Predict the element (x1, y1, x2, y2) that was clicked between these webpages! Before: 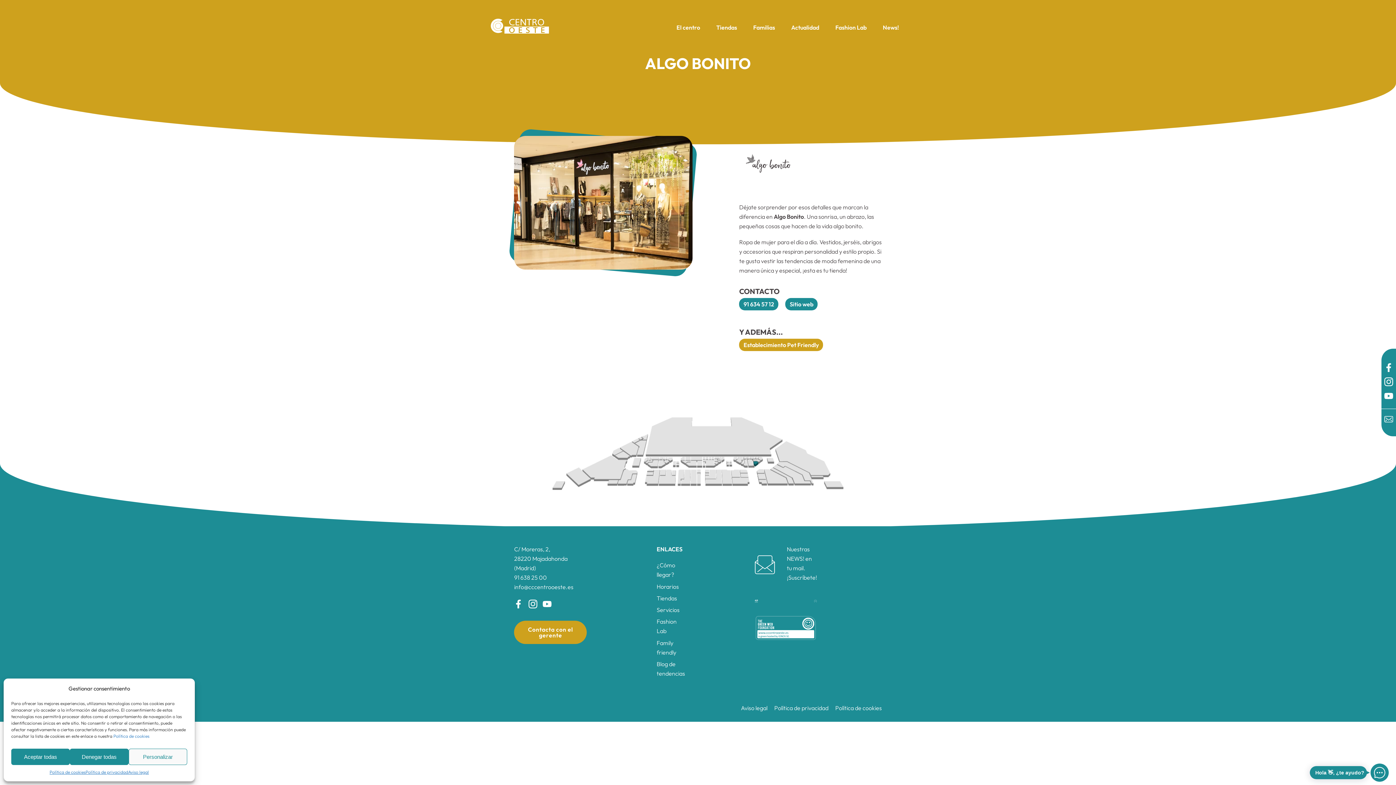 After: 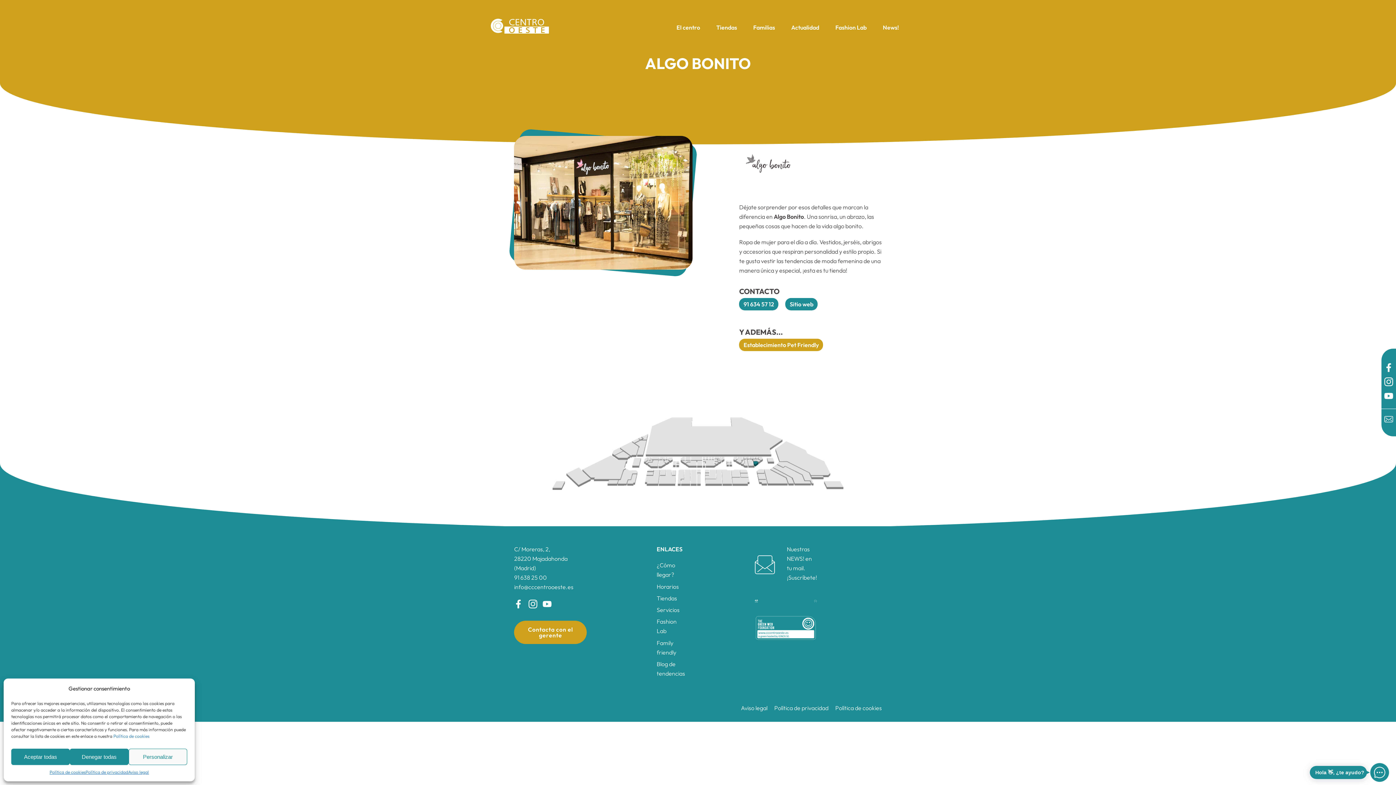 Action: bbox: (1381, 377, 1396, 388)